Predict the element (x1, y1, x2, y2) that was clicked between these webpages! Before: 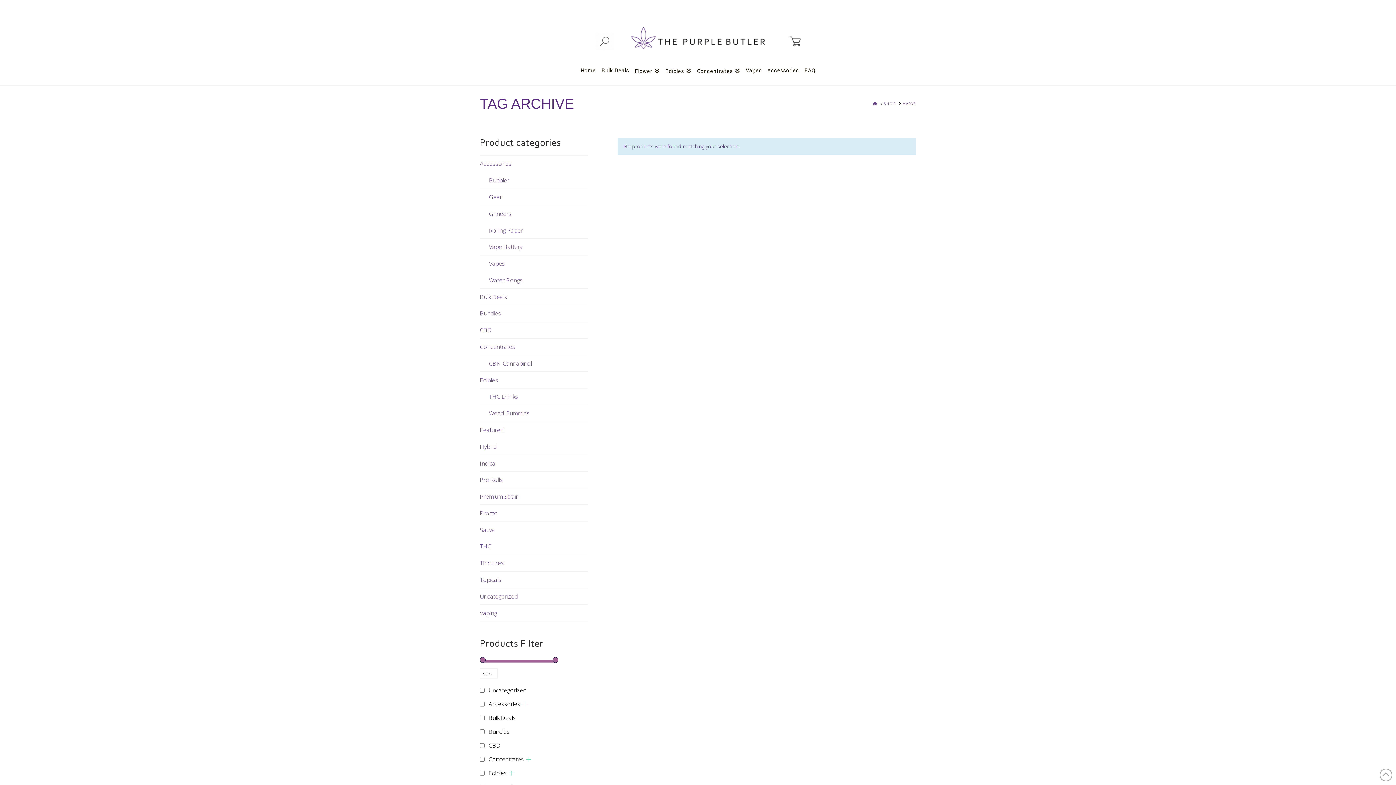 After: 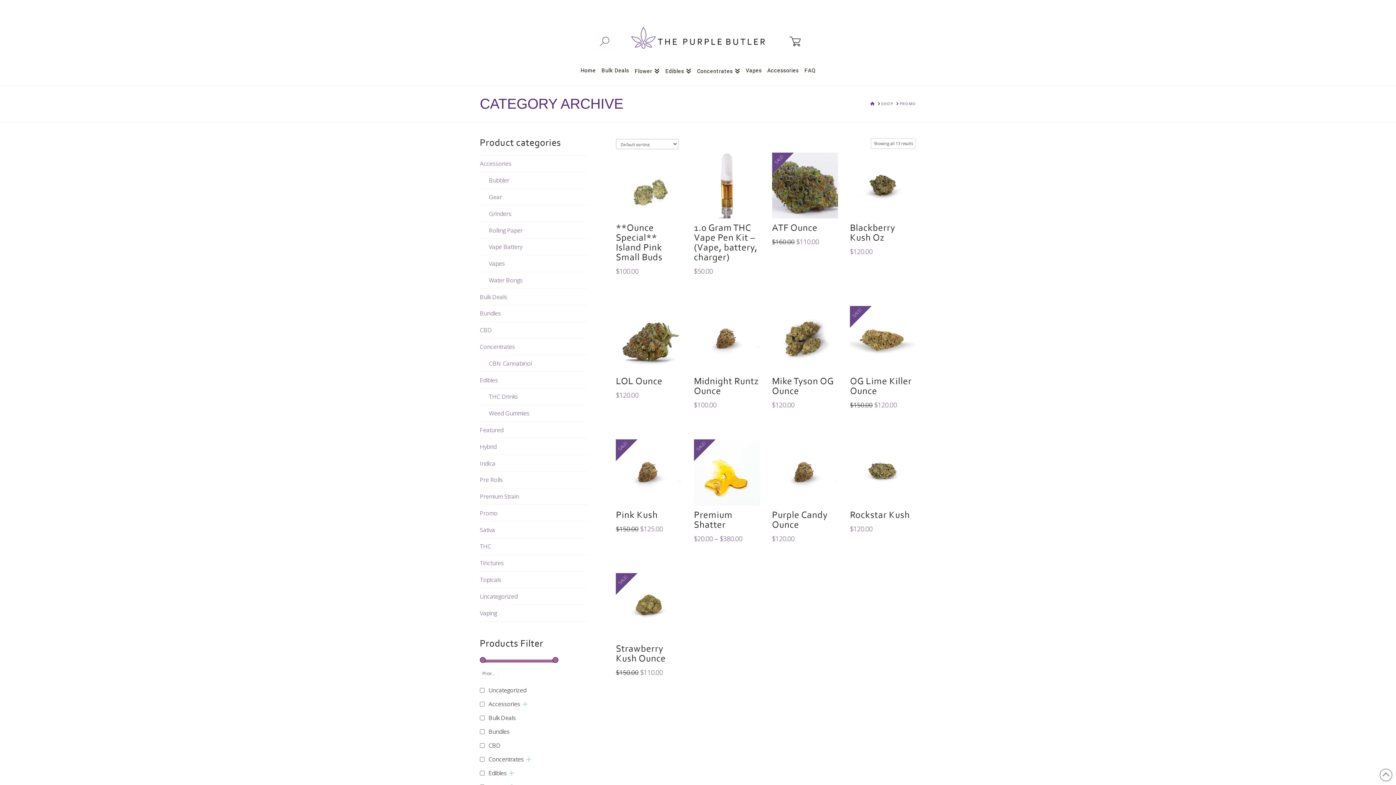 Action: bbox: (480, 509, 497, 517) label: Promo